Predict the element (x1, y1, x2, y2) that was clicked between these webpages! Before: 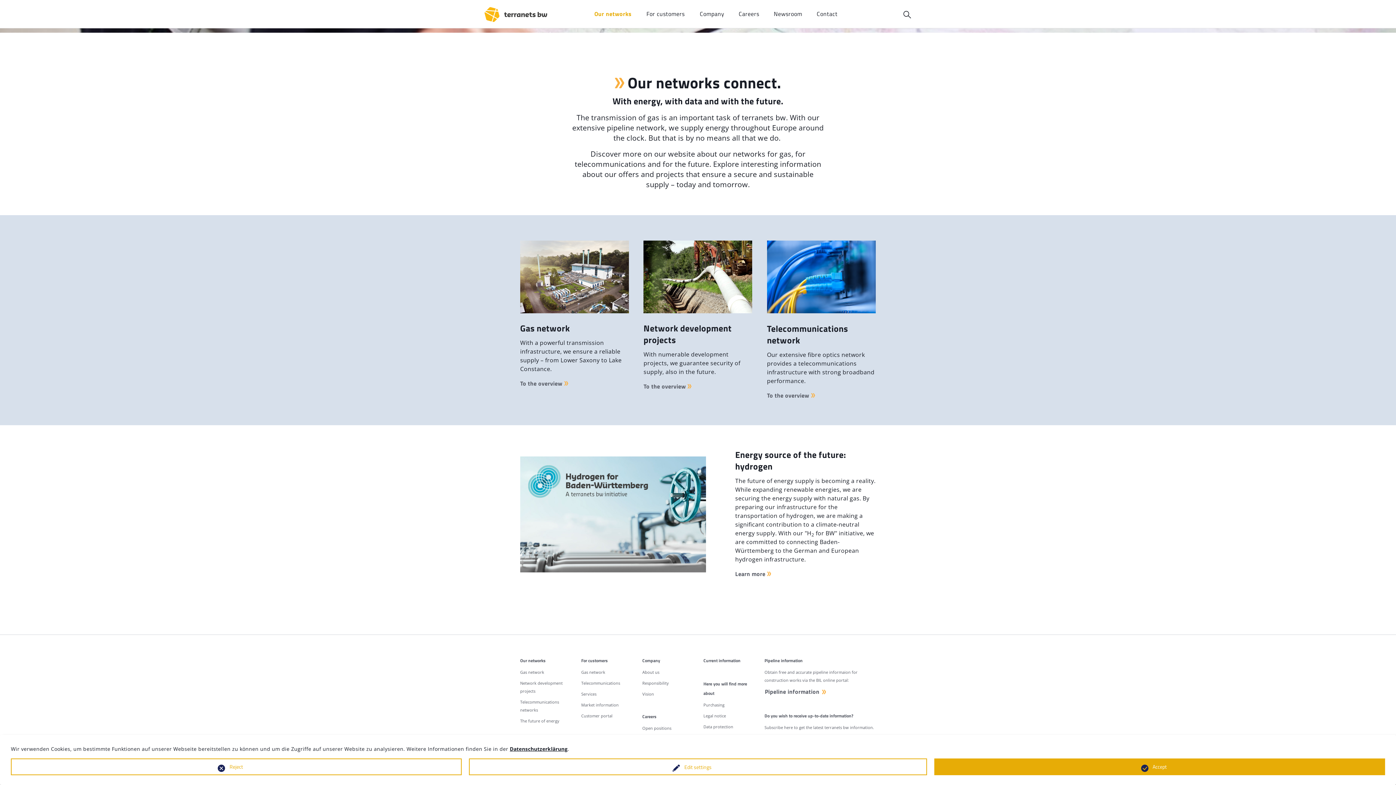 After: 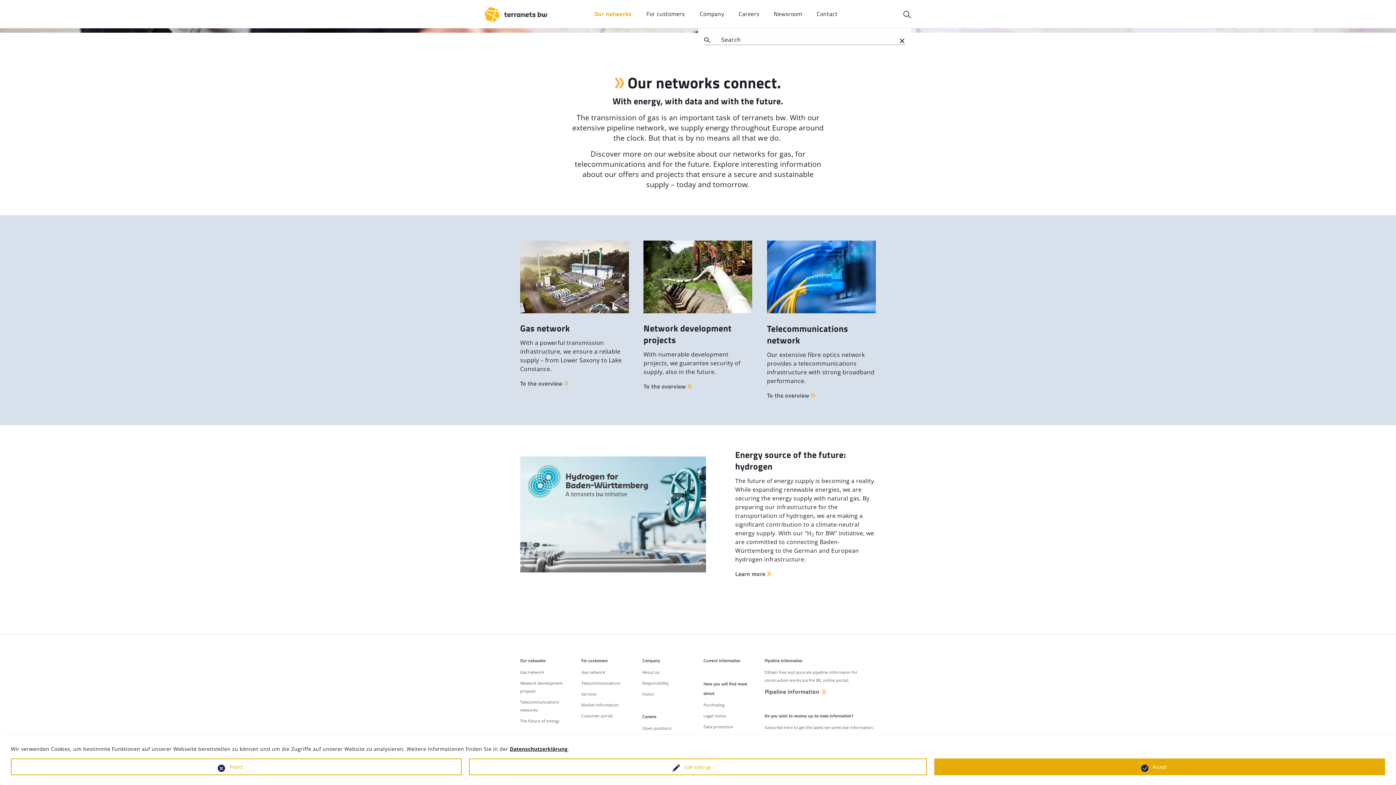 Action: bbox: (903, 9, 911, 18)